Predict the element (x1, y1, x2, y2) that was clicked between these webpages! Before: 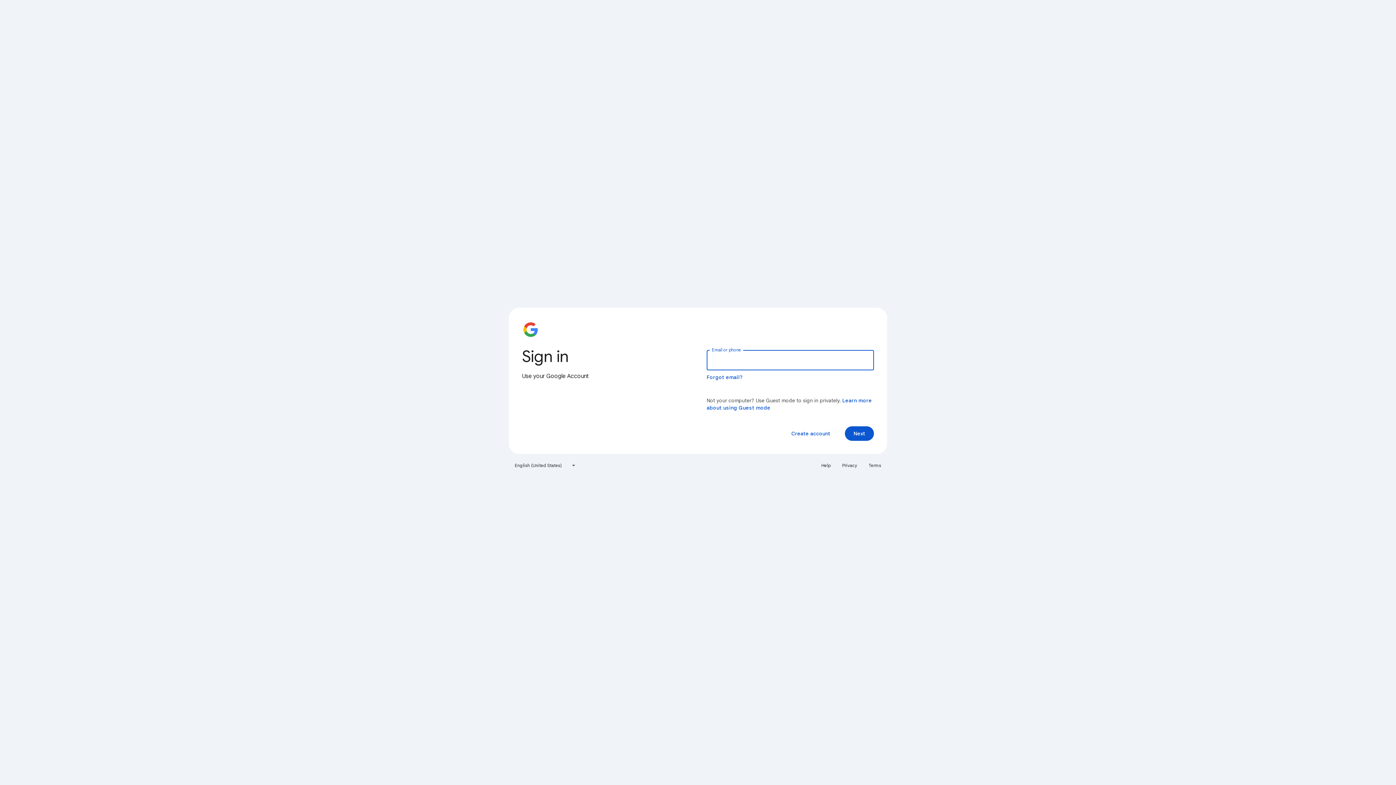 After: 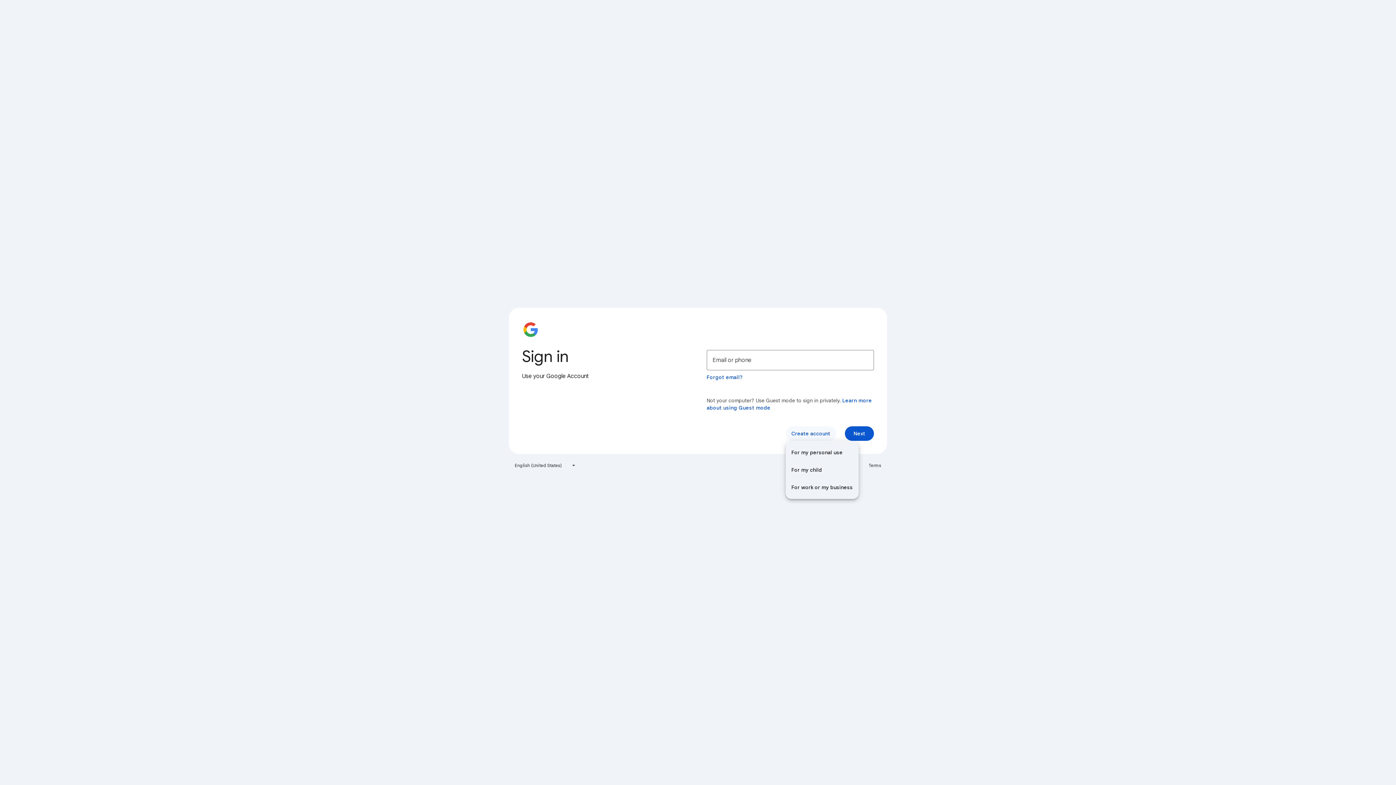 Action: label: Create account bbox: (785, 426, 836, 441)